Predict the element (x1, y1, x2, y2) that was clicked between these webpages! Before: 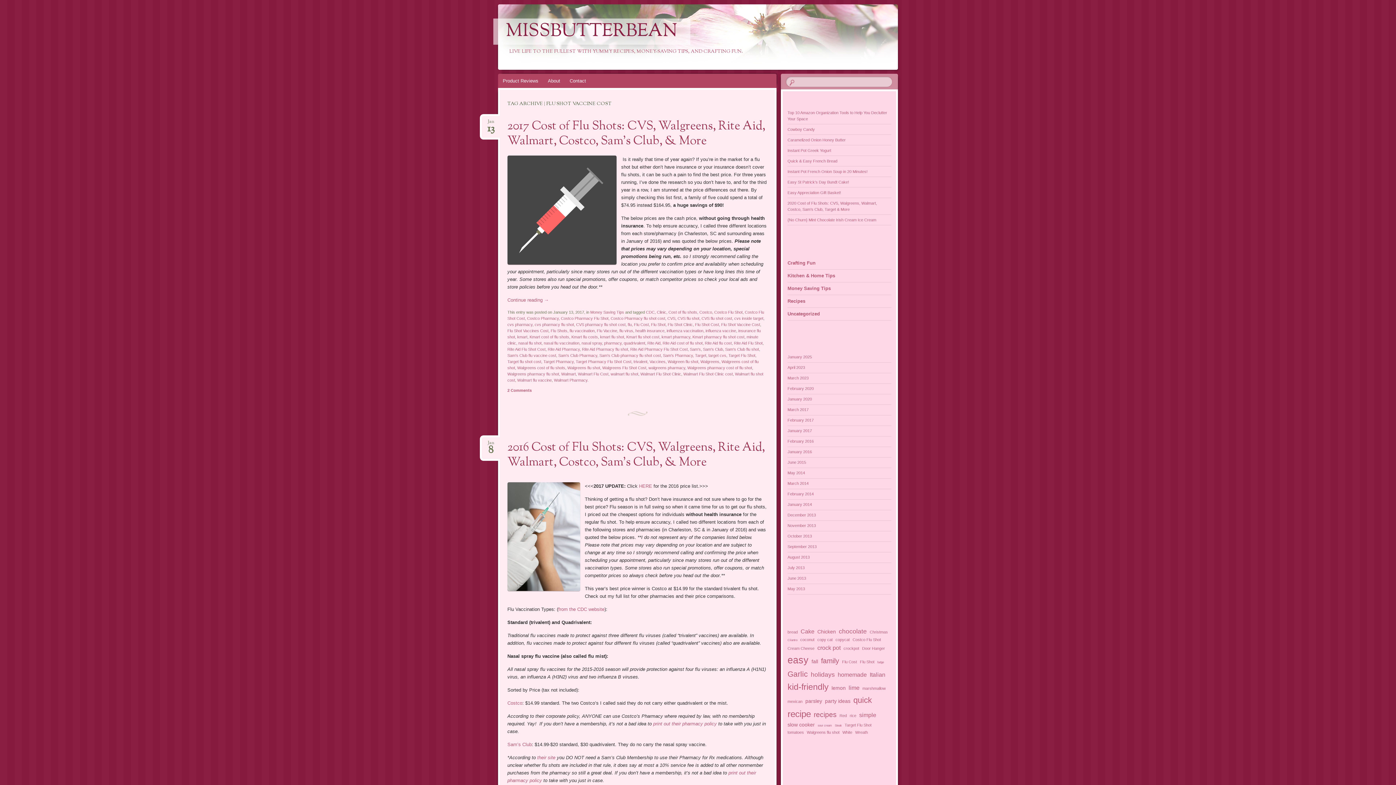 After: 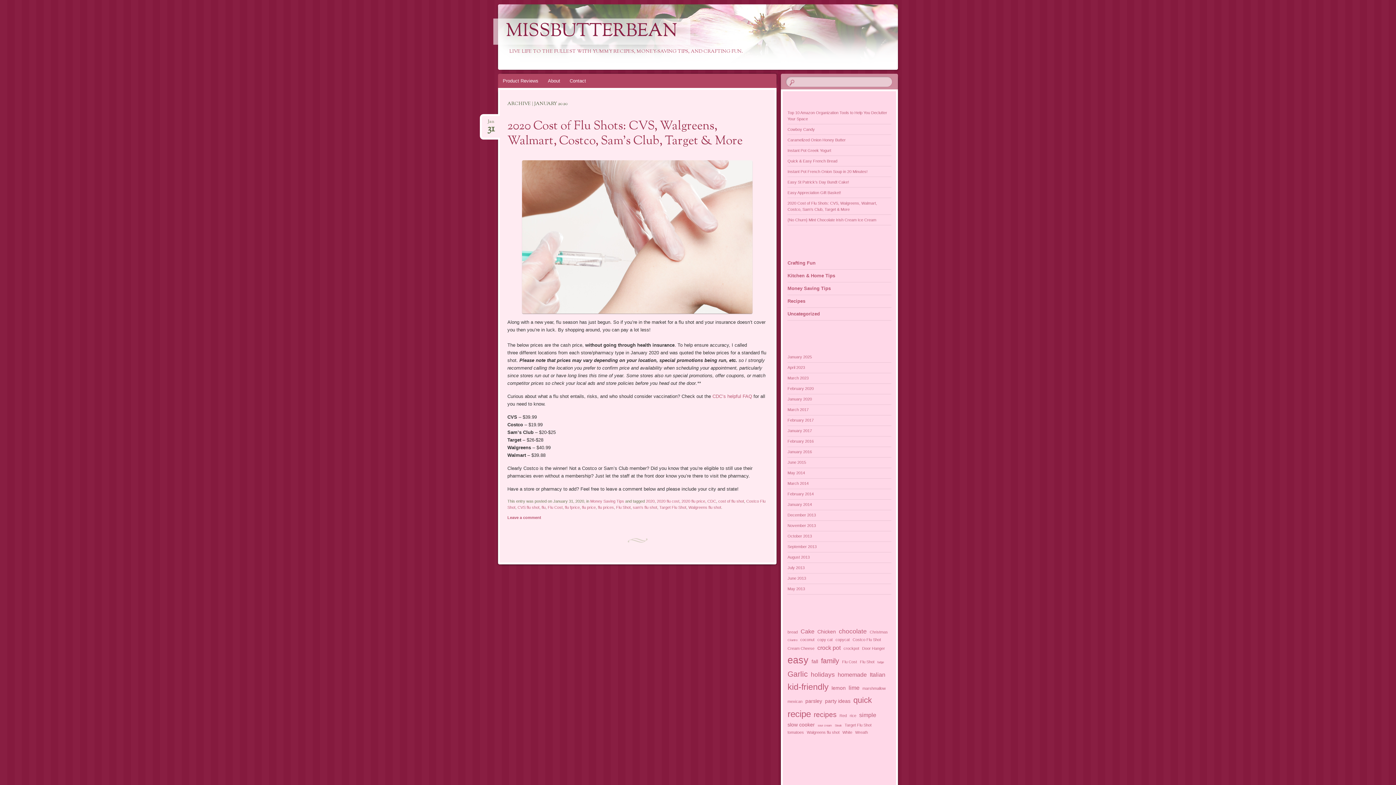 Action: bbox: (787, 397, 812, 401) label: January 2020